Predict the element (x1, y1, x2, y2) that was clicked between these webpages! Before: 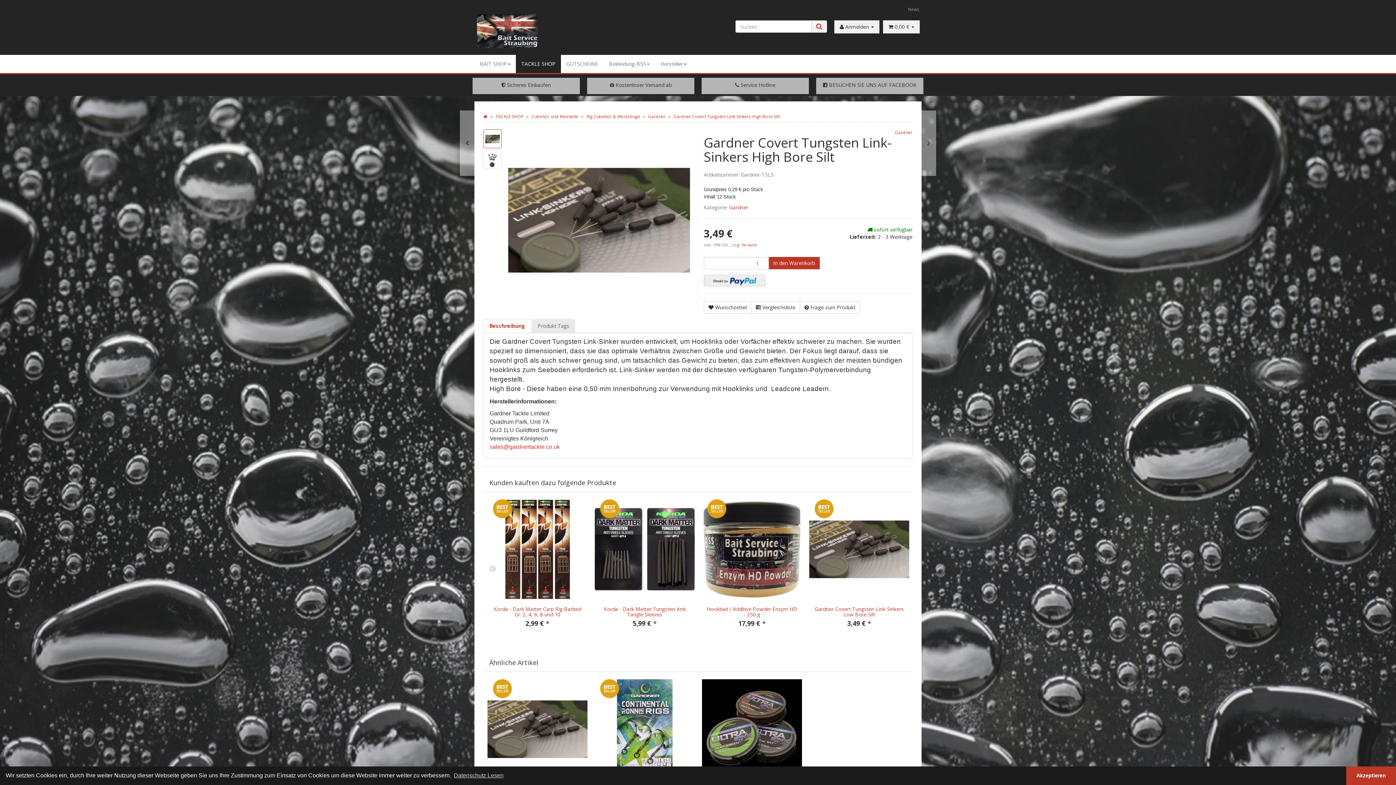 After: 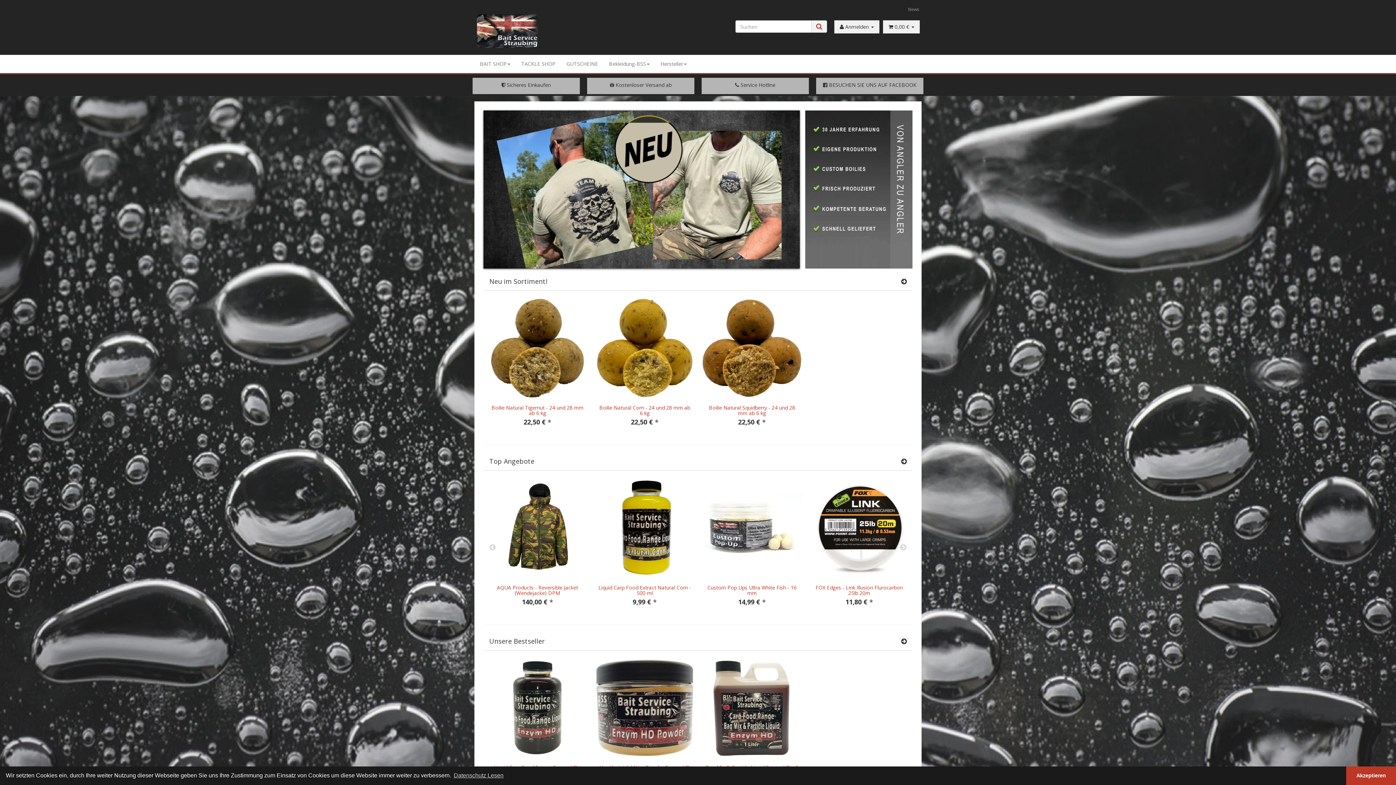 Action: bbox: (483, 113, 487, 119)